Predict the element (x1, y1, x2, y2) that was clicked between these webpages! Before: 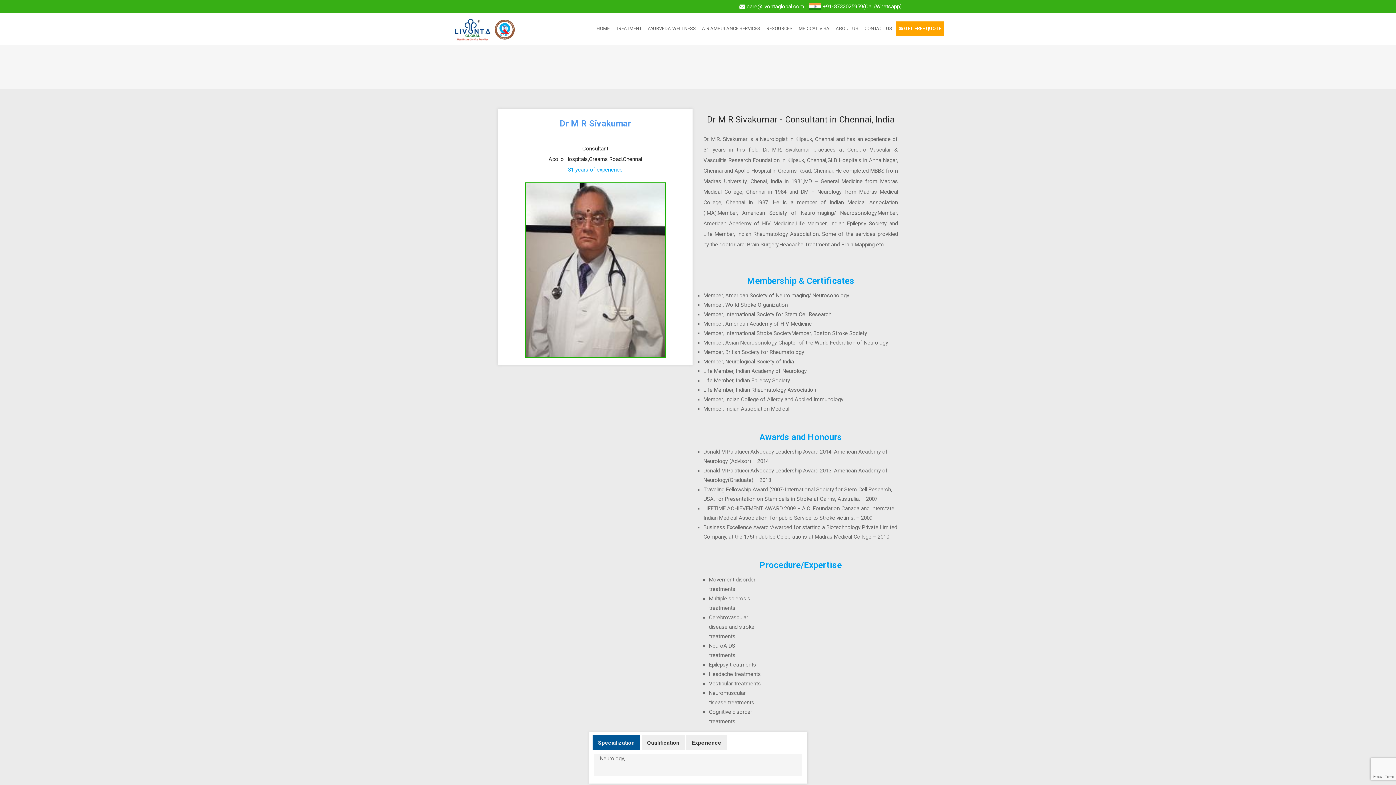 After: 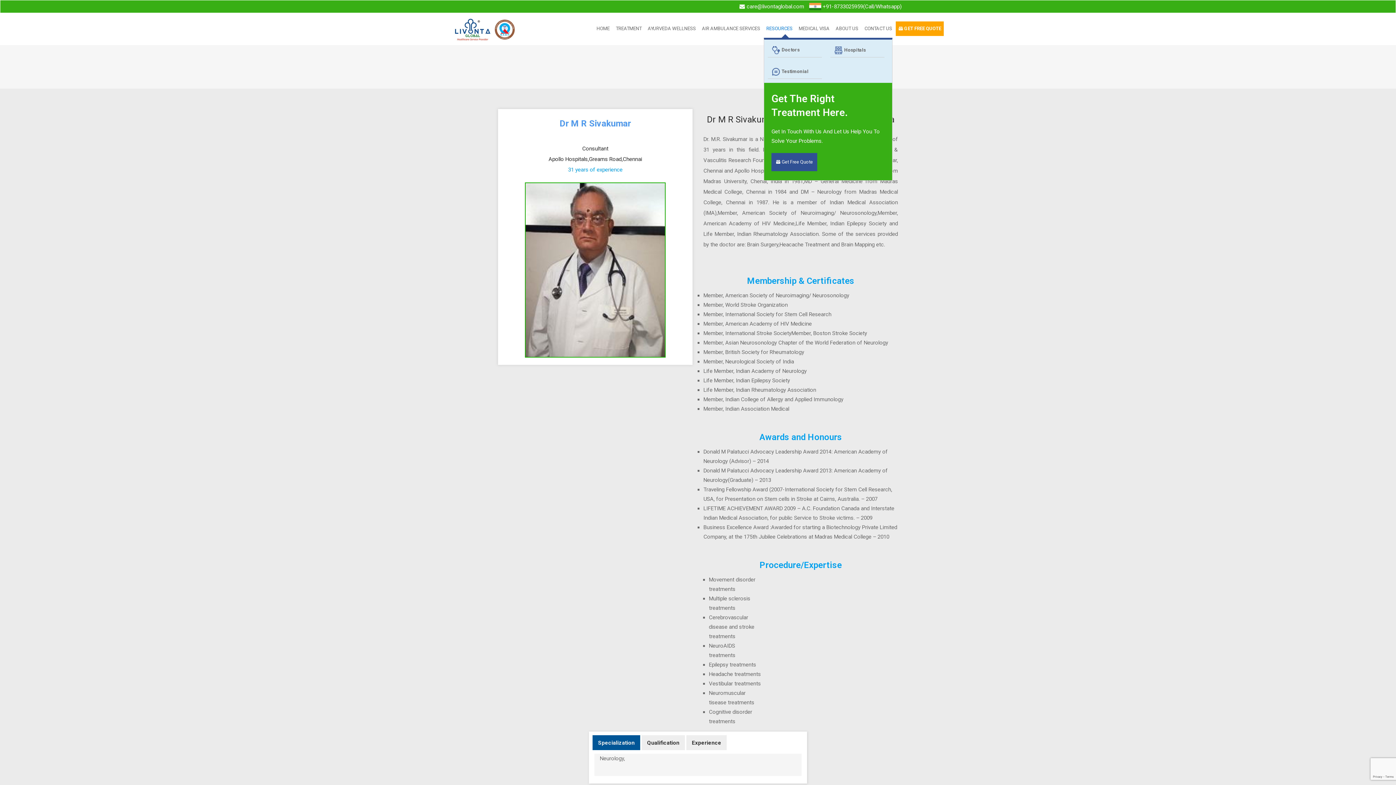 Action: bbox: (764, 19, 795, 37) label: RESOURCES